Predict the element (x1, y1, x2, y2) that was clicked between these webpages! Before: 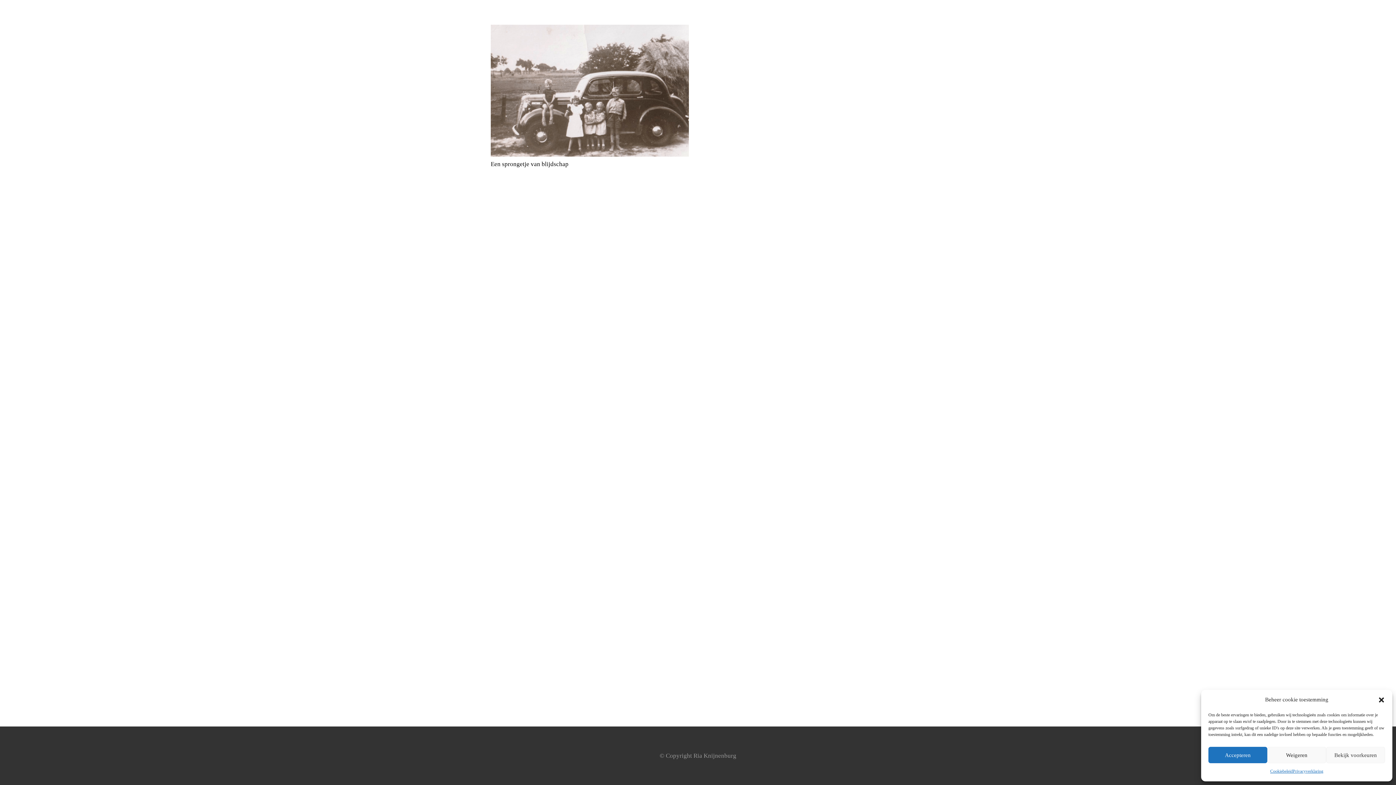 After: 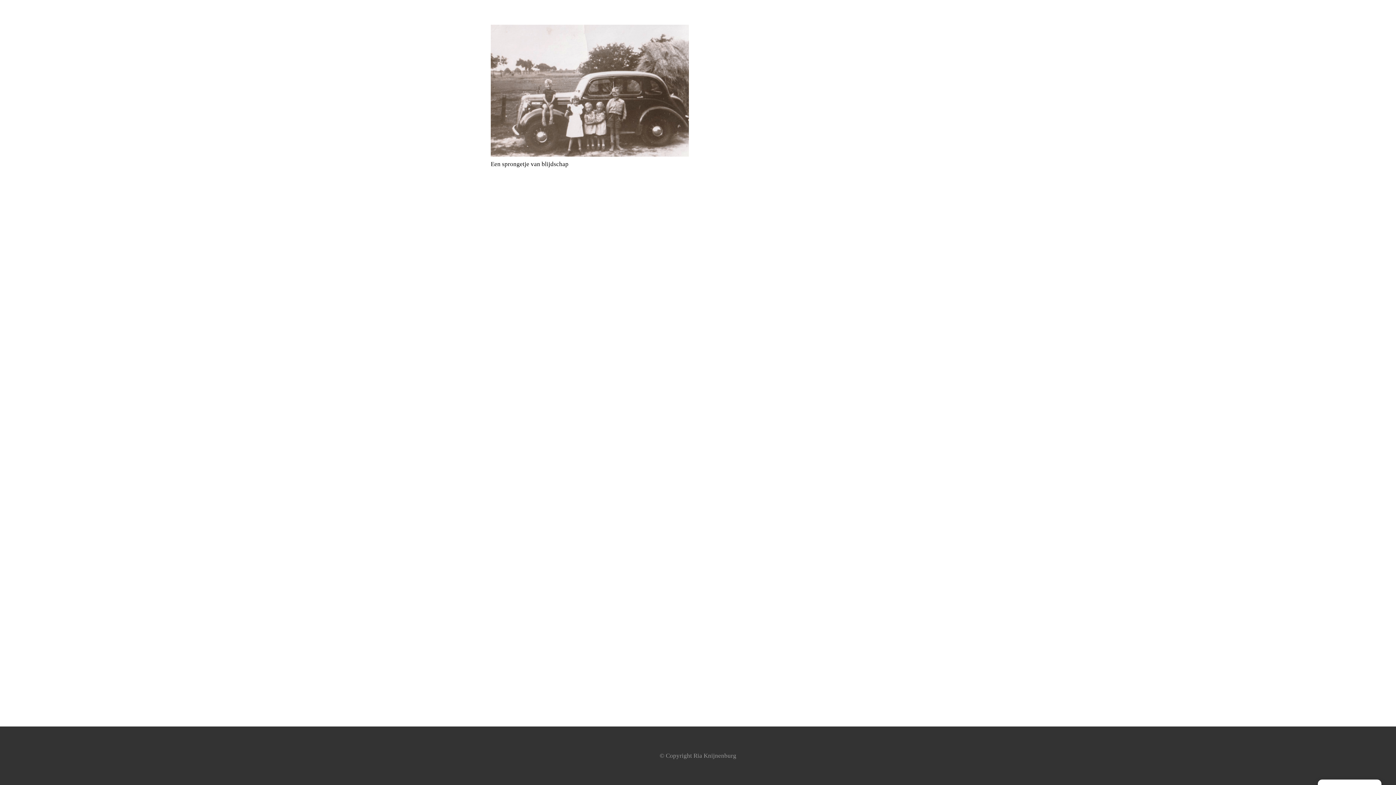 Action: label: Accepteren bbox: (1208, 747, 1267, 763)